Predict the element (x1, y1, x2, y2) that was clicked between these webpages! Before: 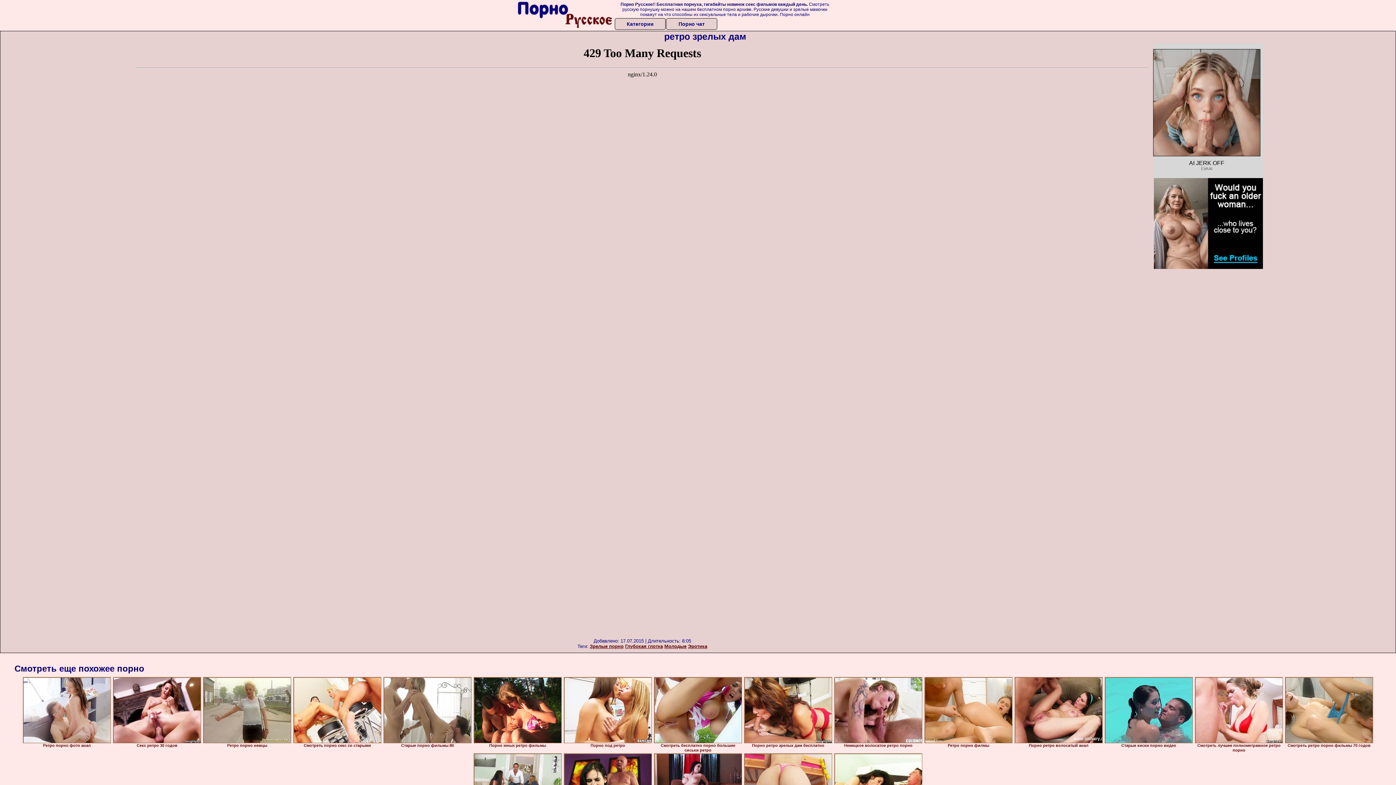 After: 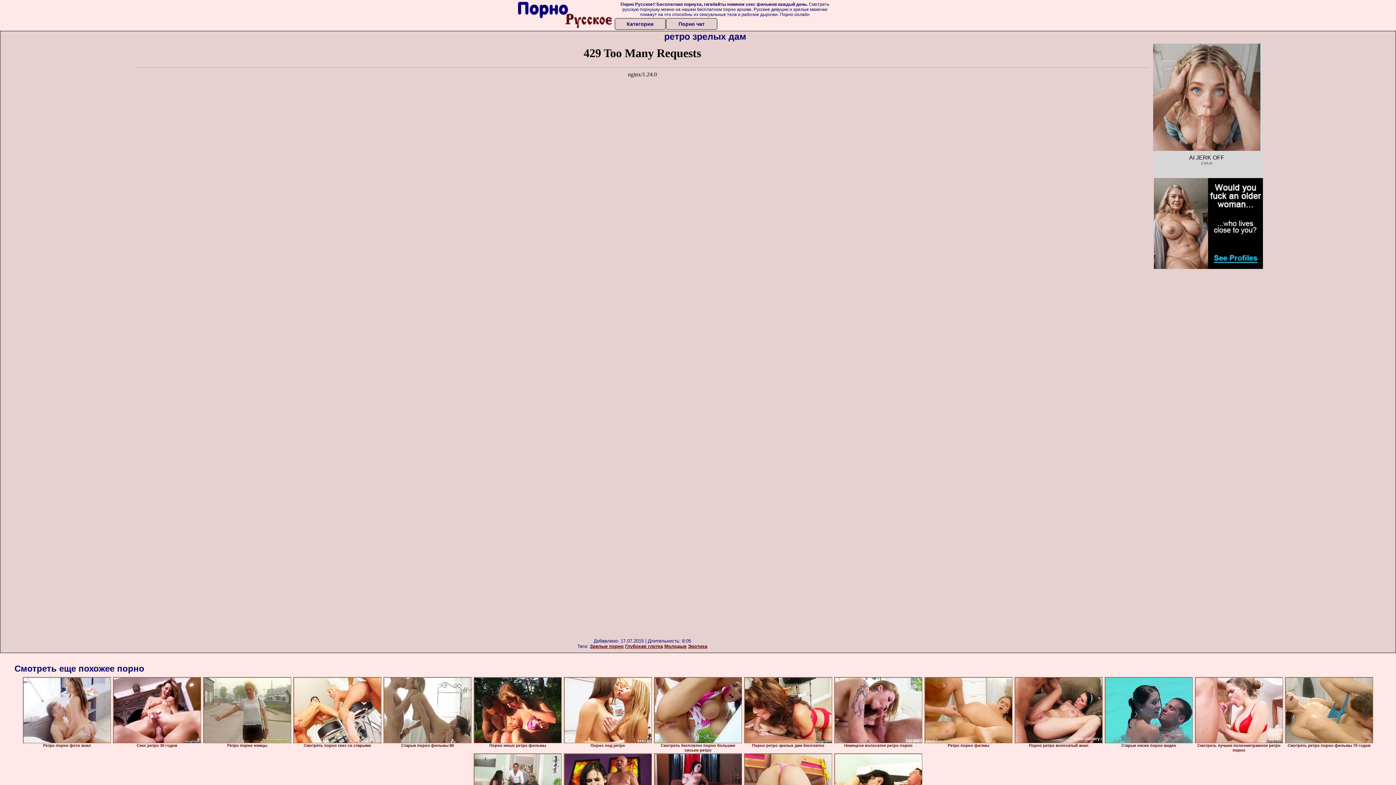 Action: bbox: (1153, 49, 1260, 189) label: AI JERK OFF
EVA AI